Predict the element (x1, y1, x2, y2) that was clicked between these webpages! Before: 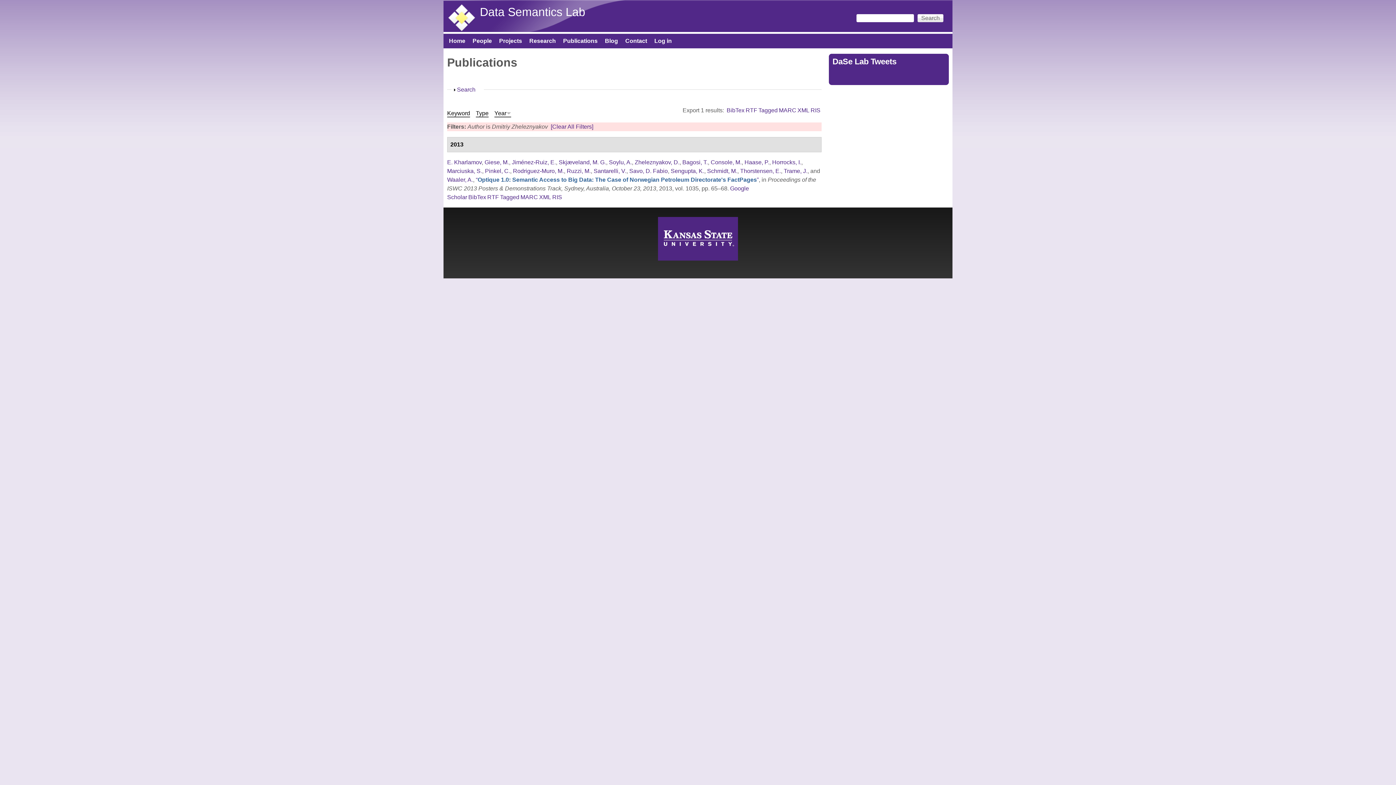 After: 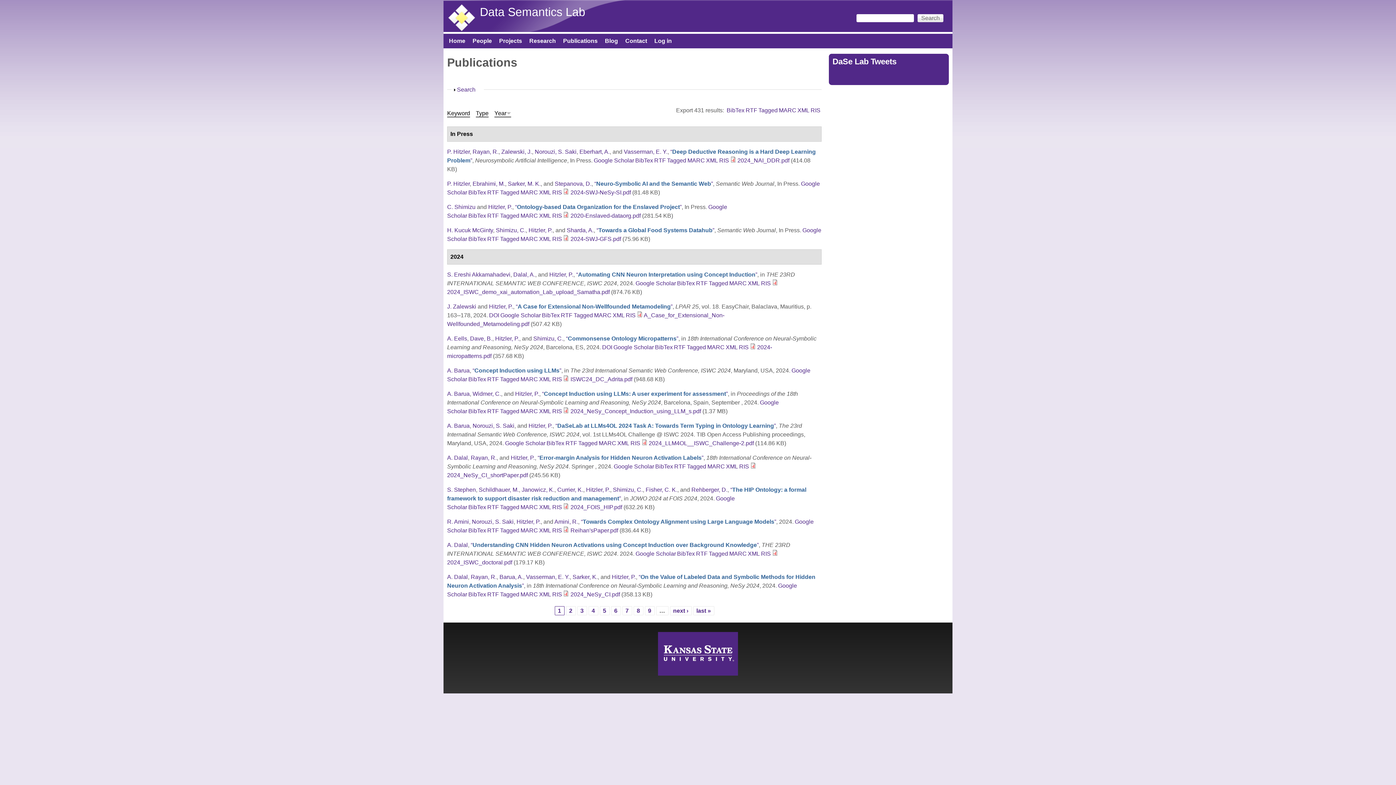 Action: label: Publications bbox: (559, 37, 601, 44)